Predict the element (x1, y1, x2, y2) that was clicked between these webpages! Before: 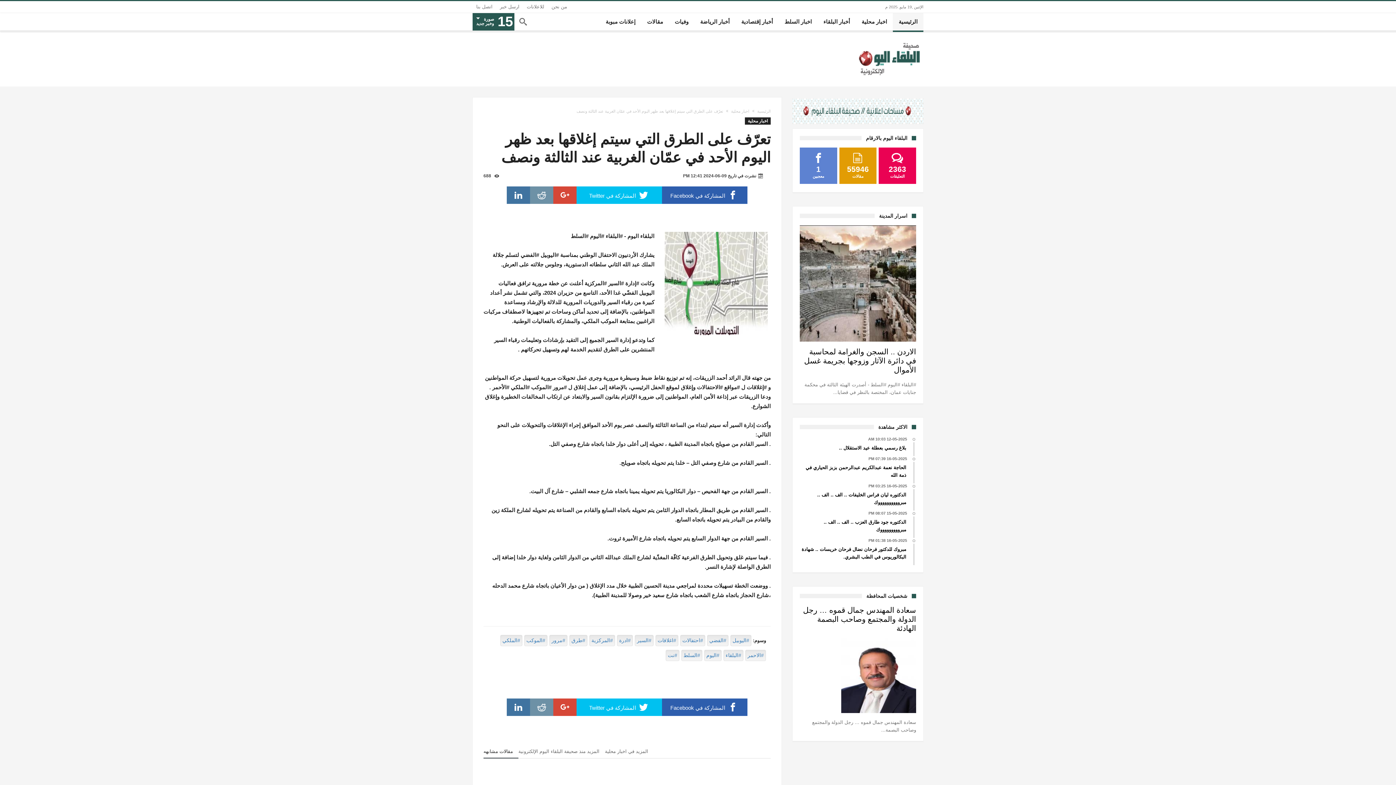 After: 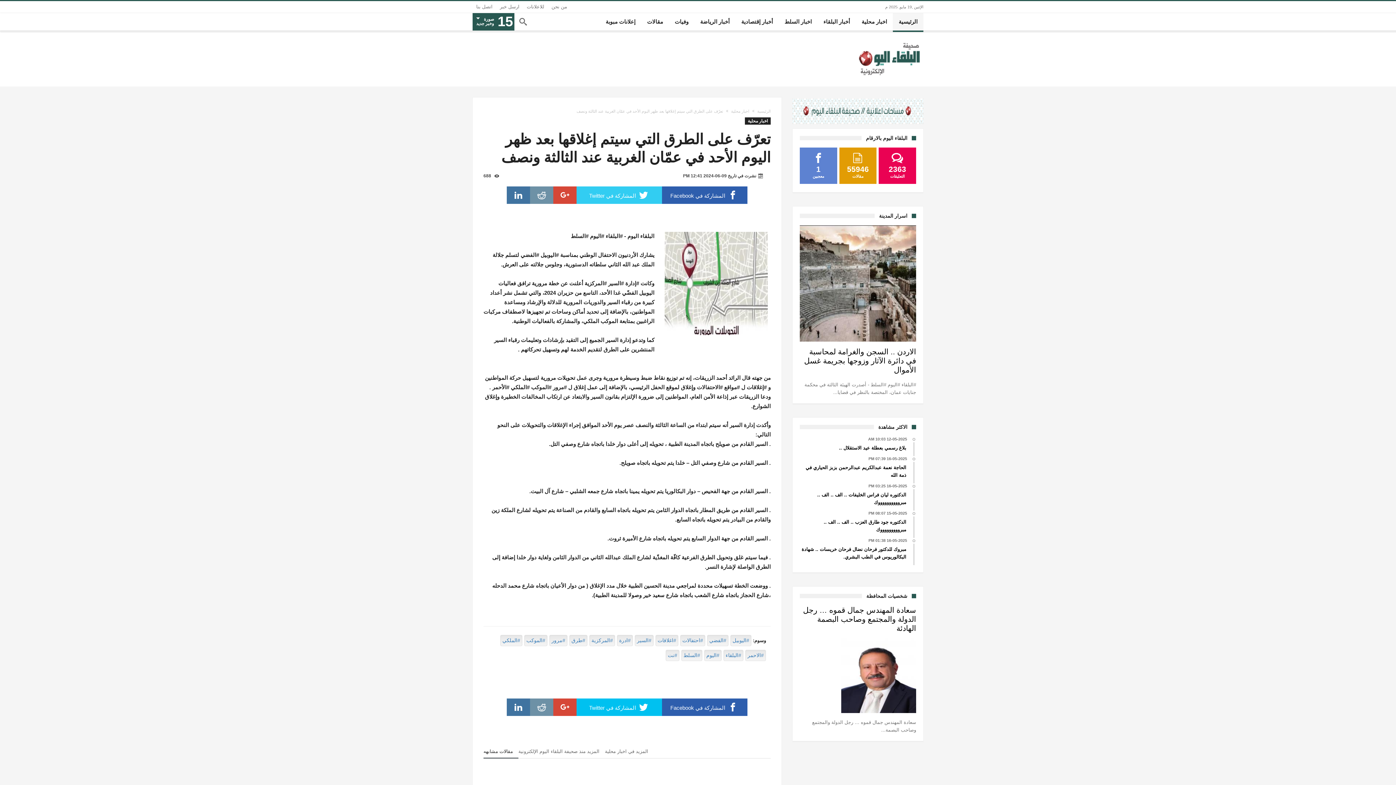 Action: bbox: (576, 186, 662, 204) label:  المشاركة في Twitter